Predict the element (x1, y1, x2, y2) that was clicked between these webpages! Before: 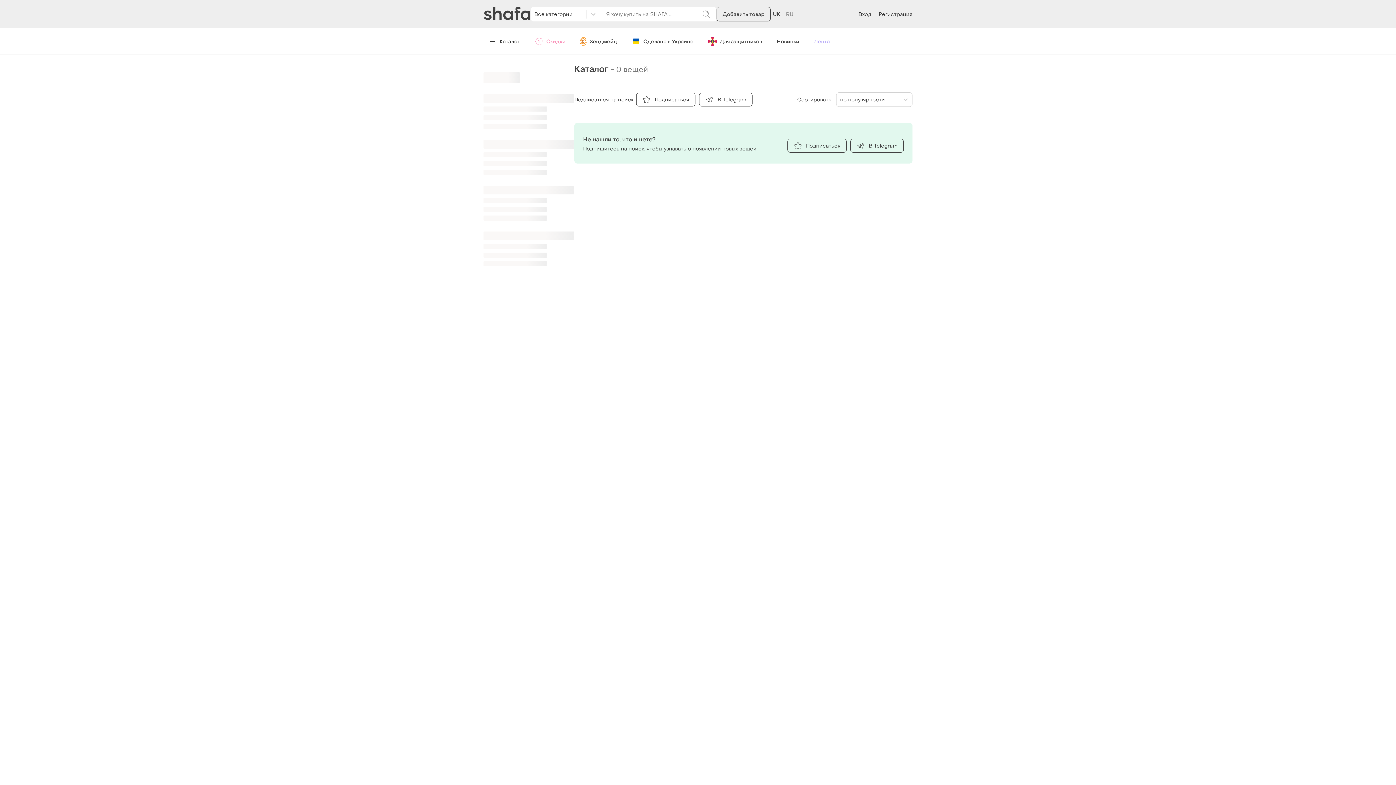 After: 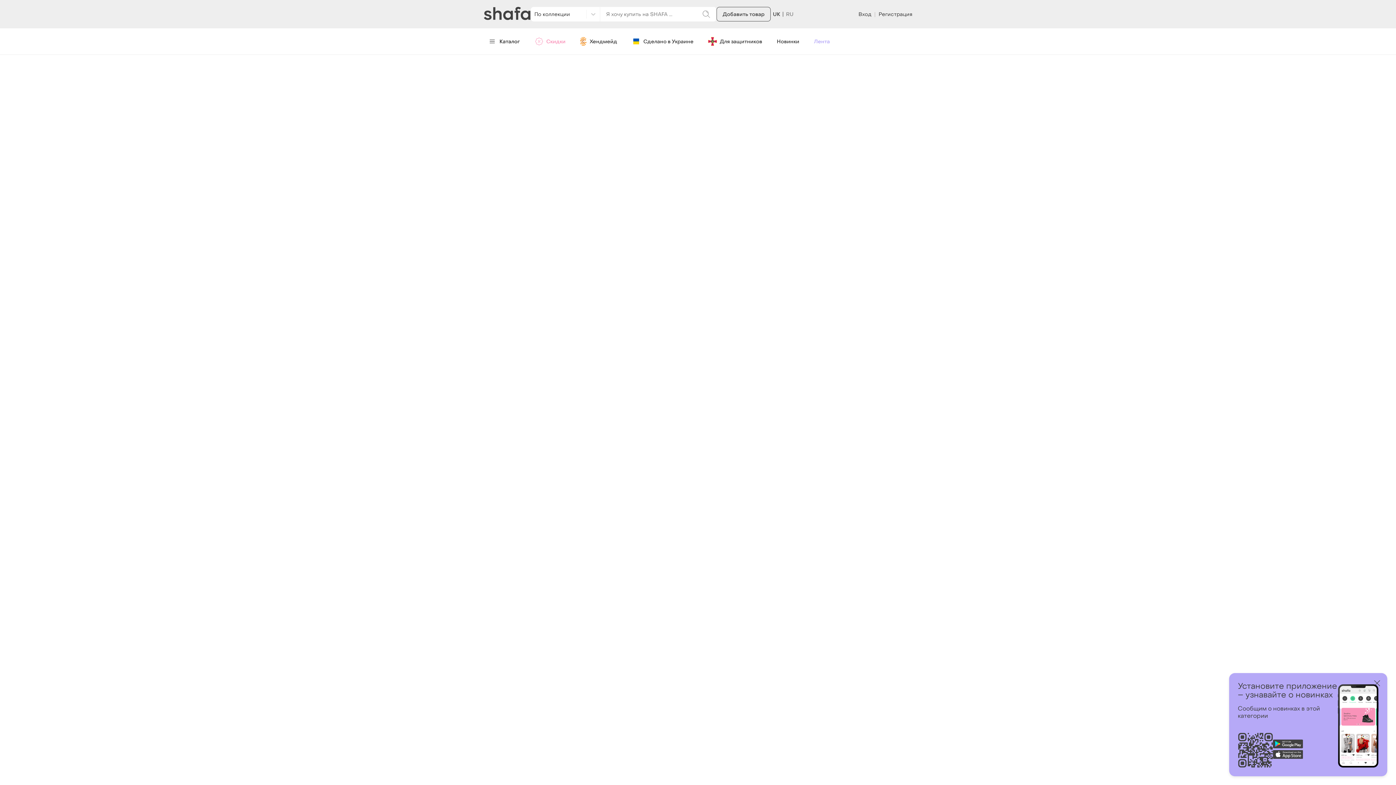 Action: label: Хендмейд bbox: (574, 34, 623, 48)